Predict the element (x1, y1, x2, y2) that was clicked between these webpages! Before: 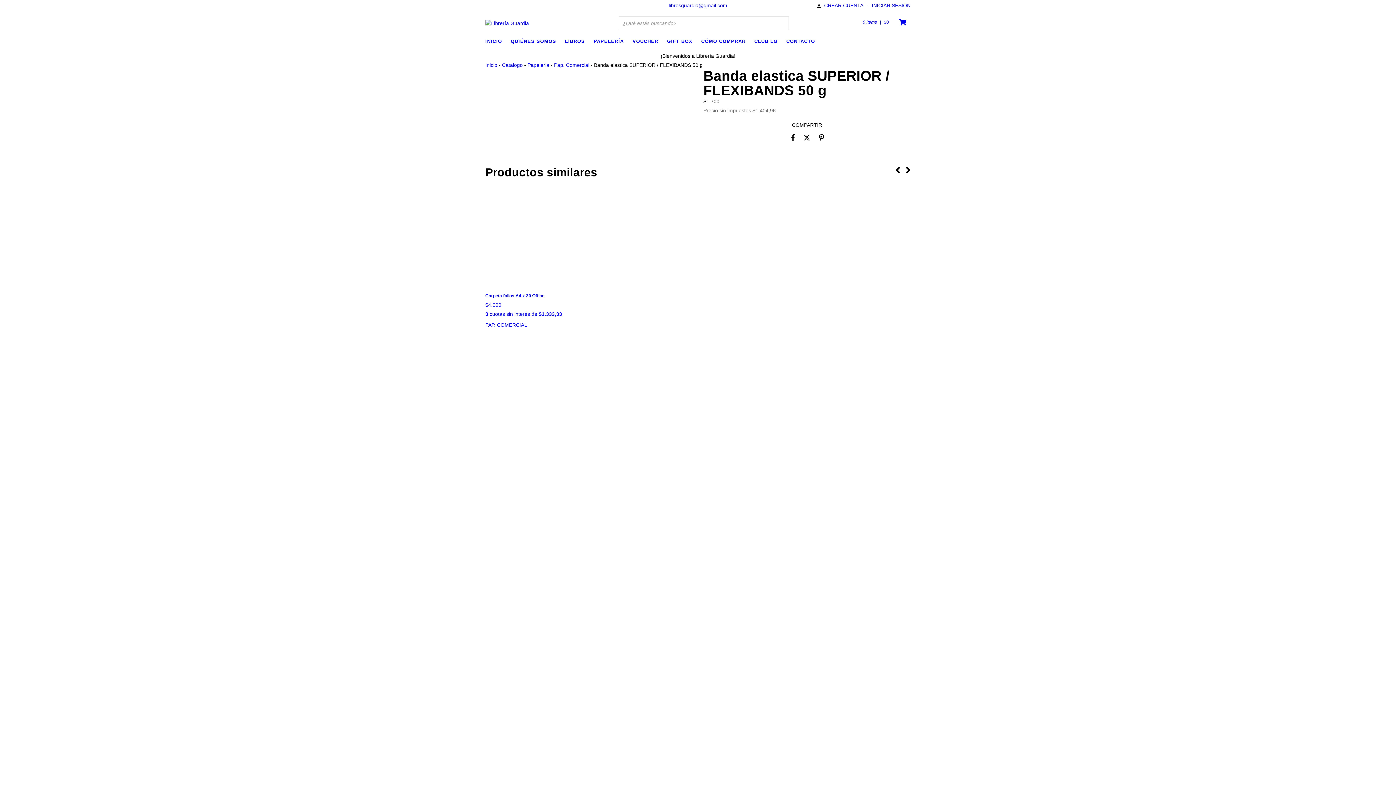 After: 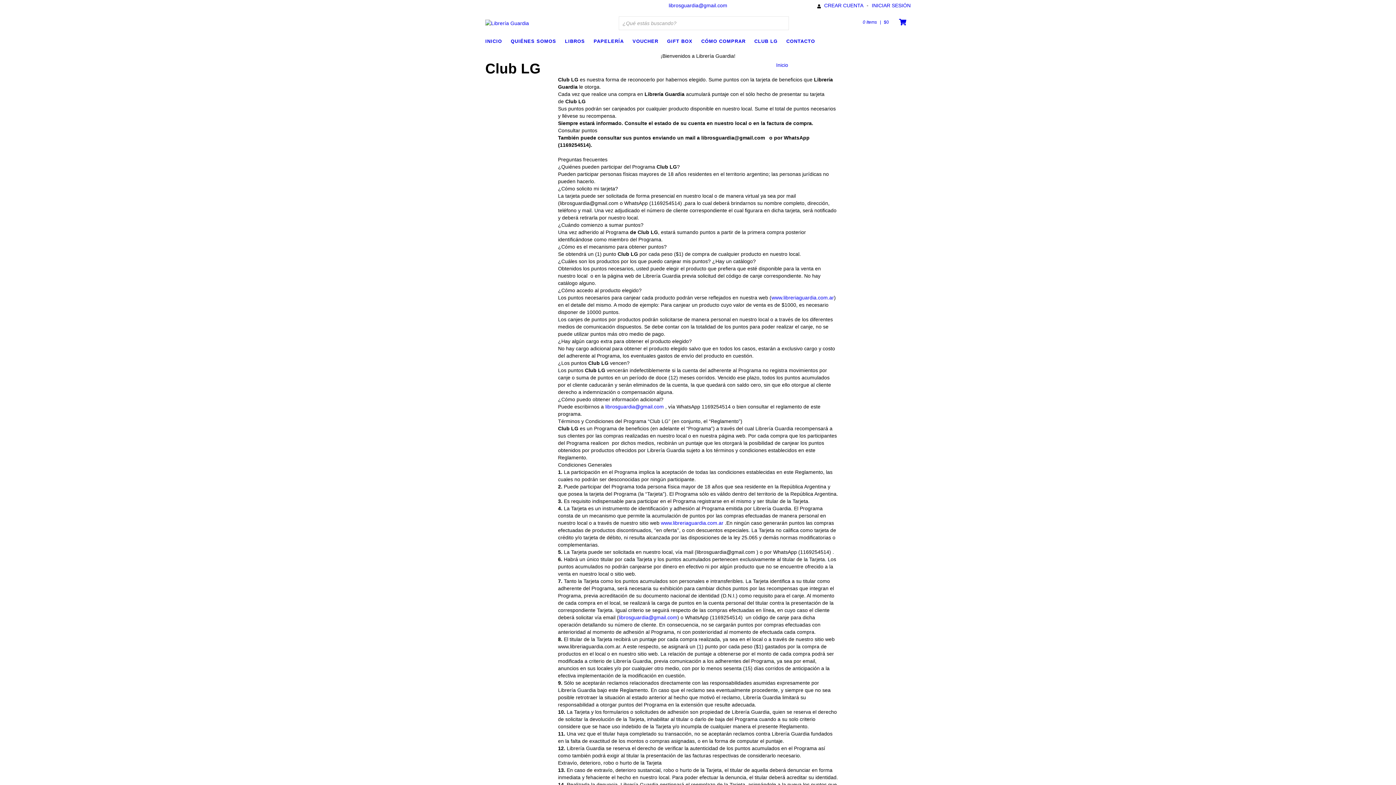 Action: label: CLUB LG bbox: (754, 36, 785, 45)